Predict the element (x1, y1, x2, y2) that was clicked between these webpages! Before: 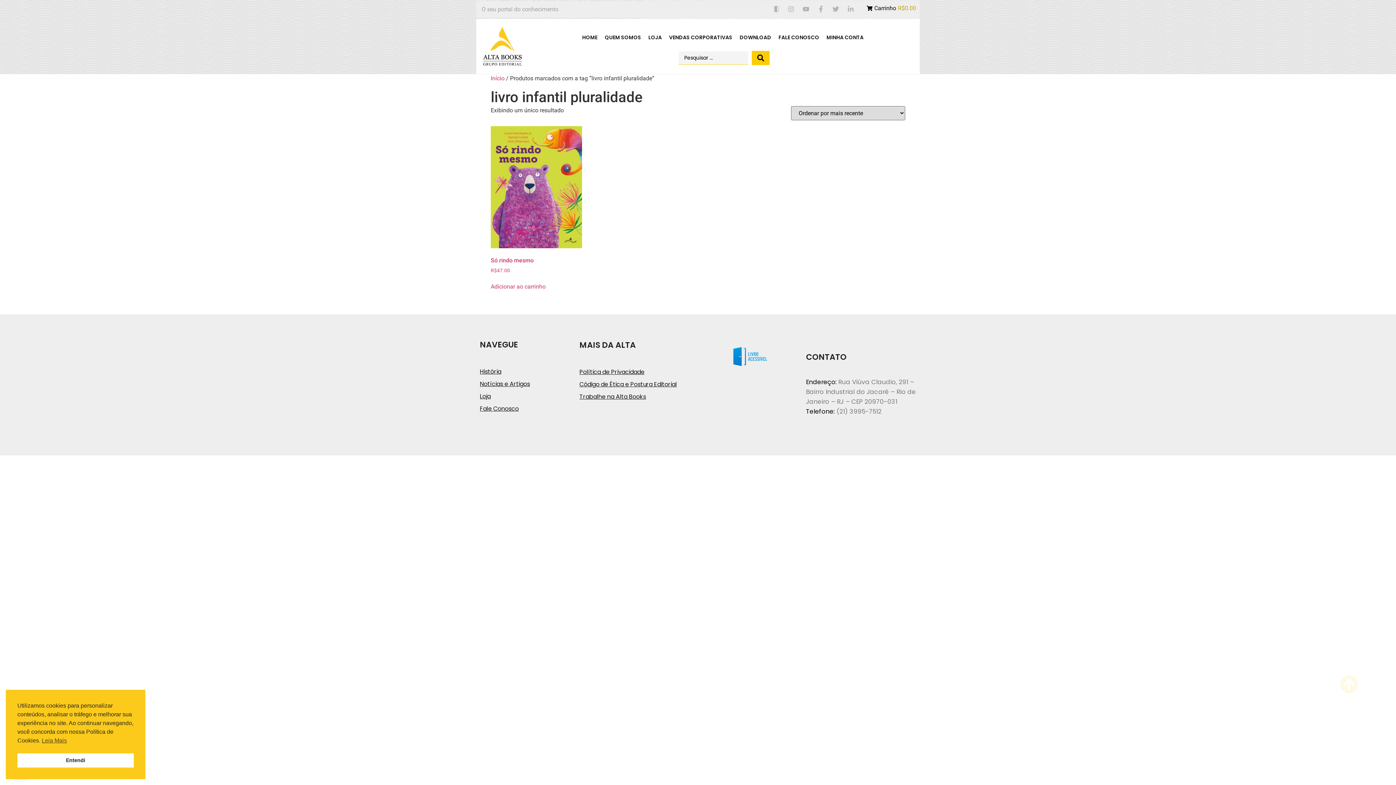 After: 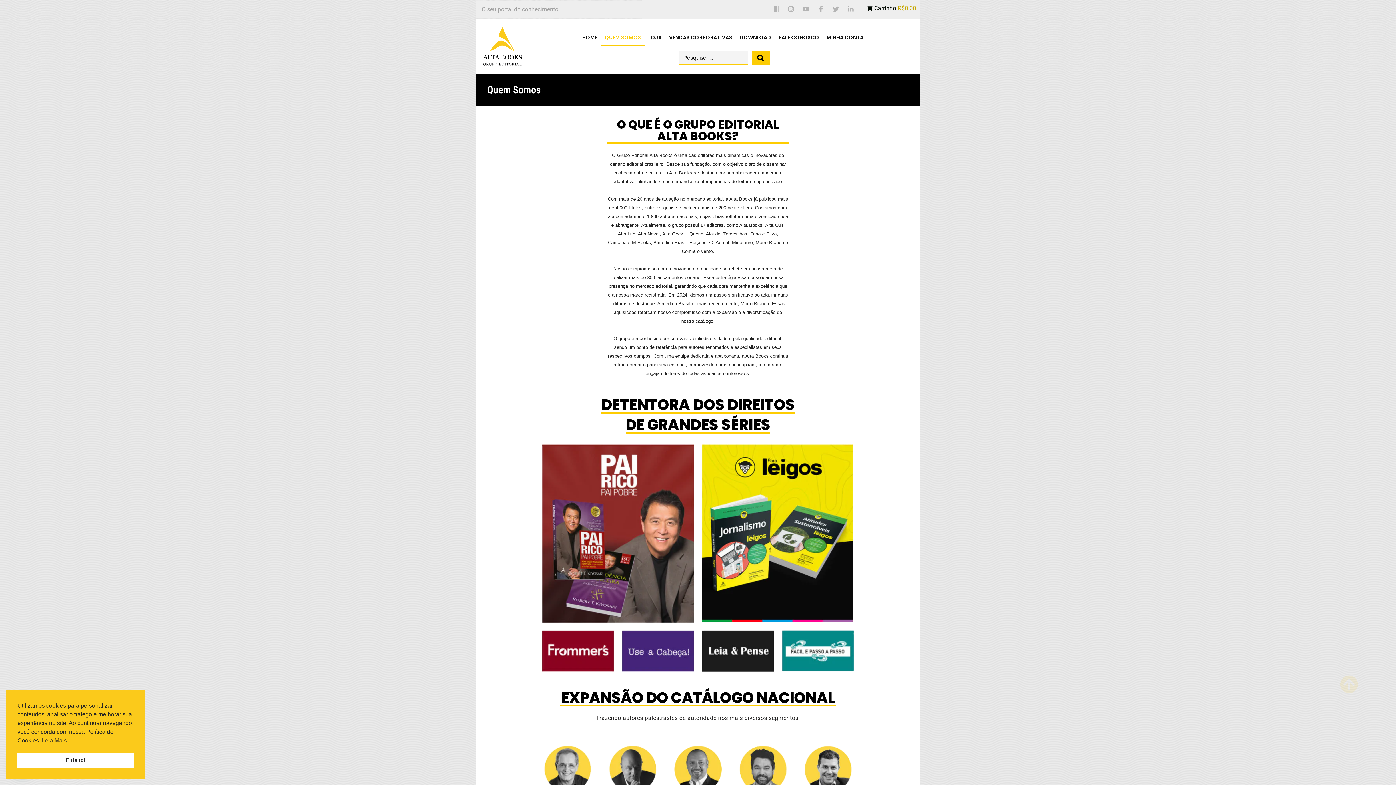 Action: label: História bbox: (480, 365, 572, 378)